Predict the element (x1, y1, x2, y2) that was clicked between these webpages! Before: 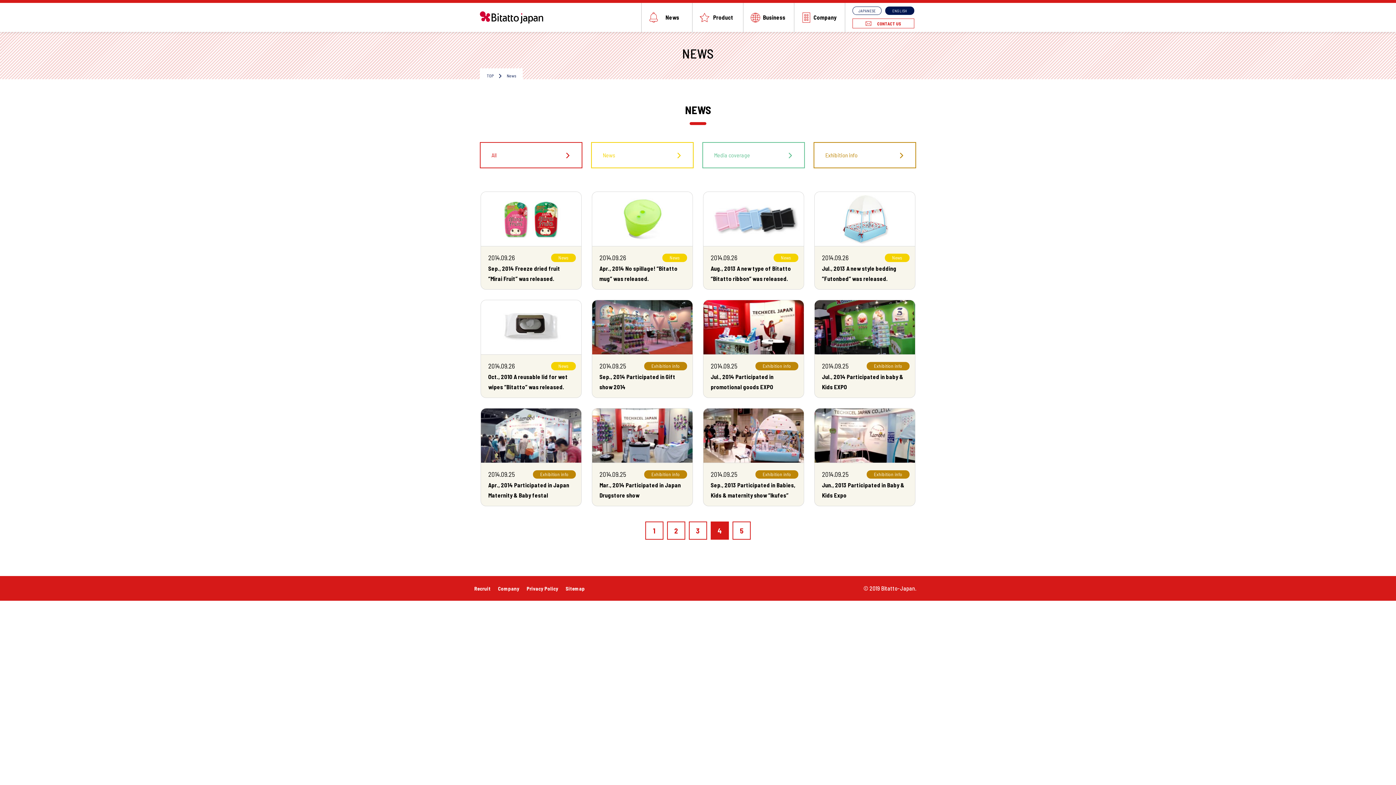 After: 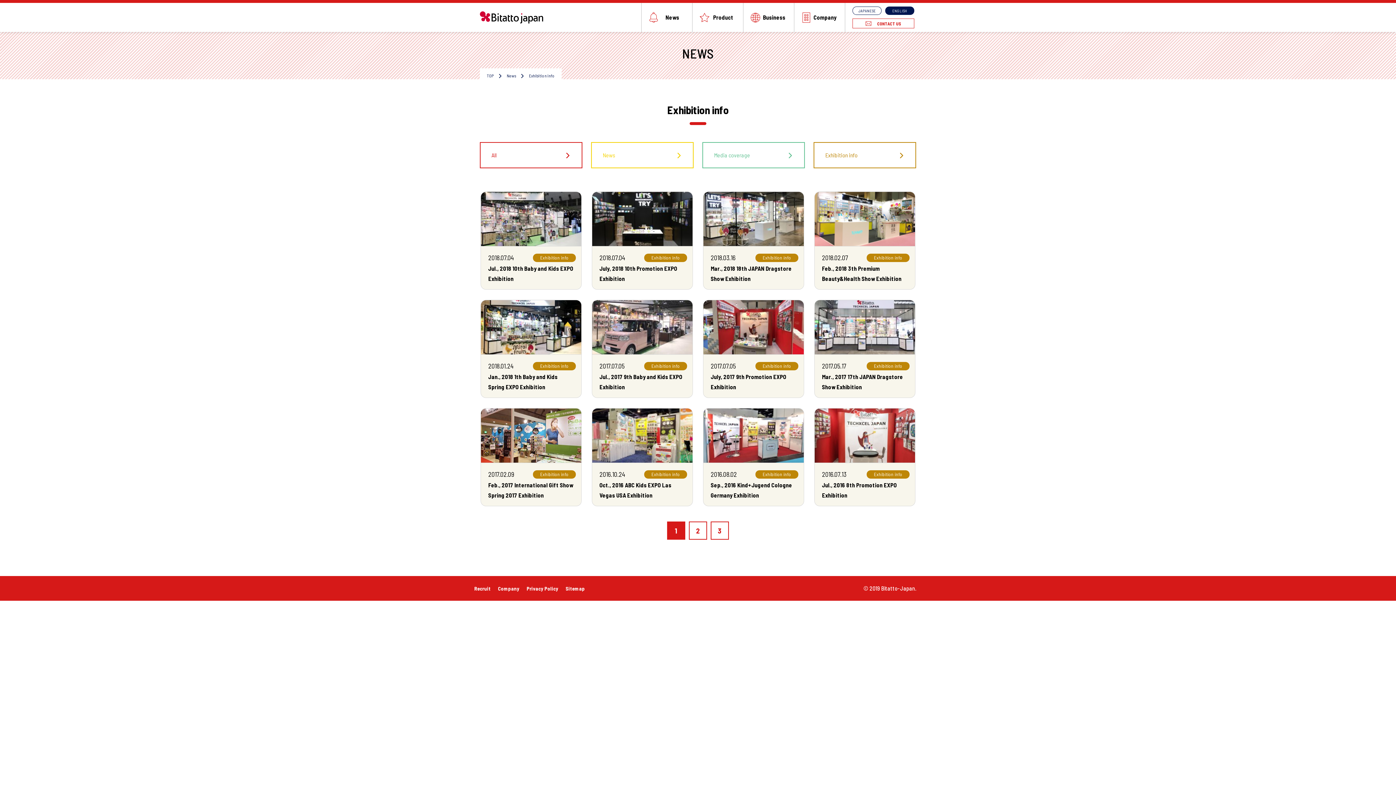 Action: label: Exhibition info bbox: (813, 142, 916, 168)